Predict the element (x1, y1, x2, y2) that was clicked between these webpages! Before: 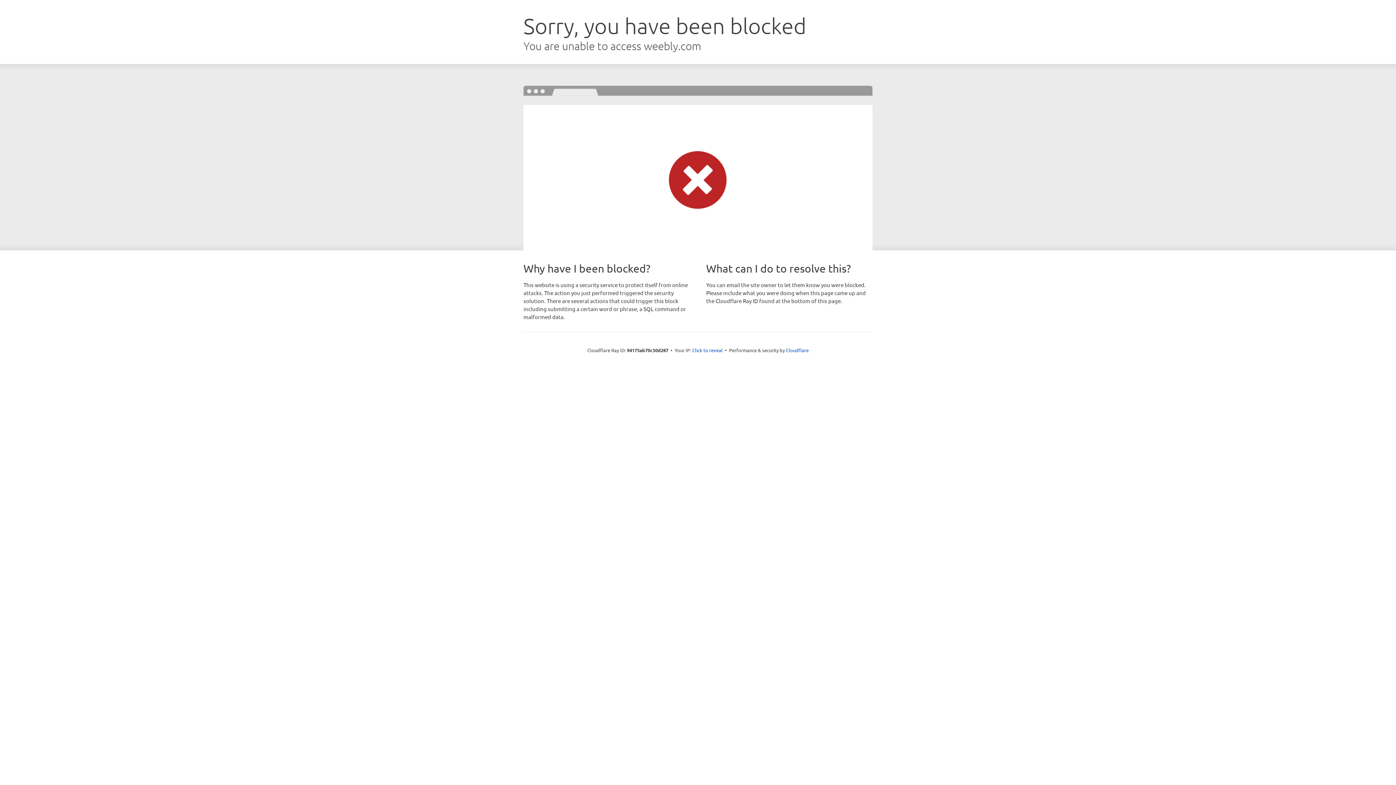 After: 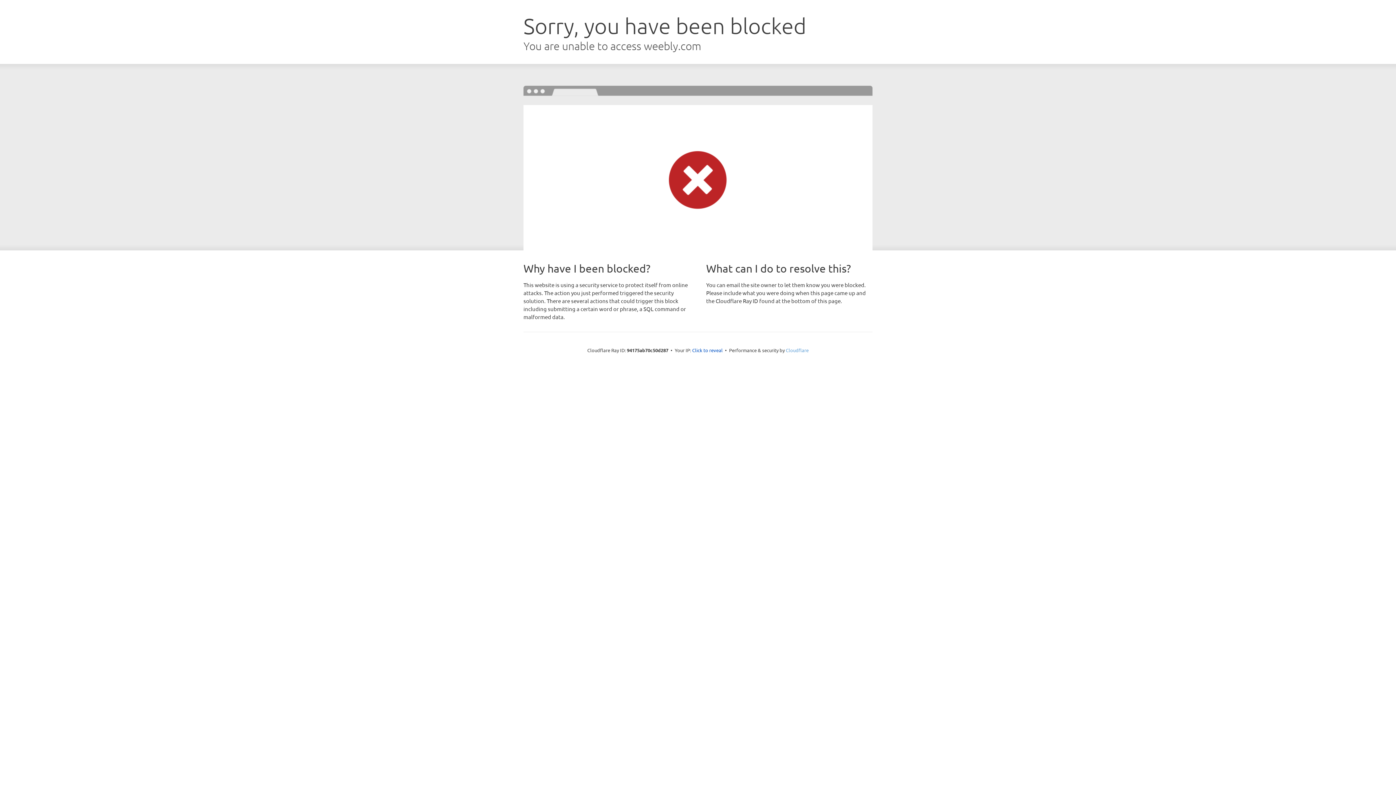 Action: label: Cloudflare bbox: (786, 347, 808, 353)